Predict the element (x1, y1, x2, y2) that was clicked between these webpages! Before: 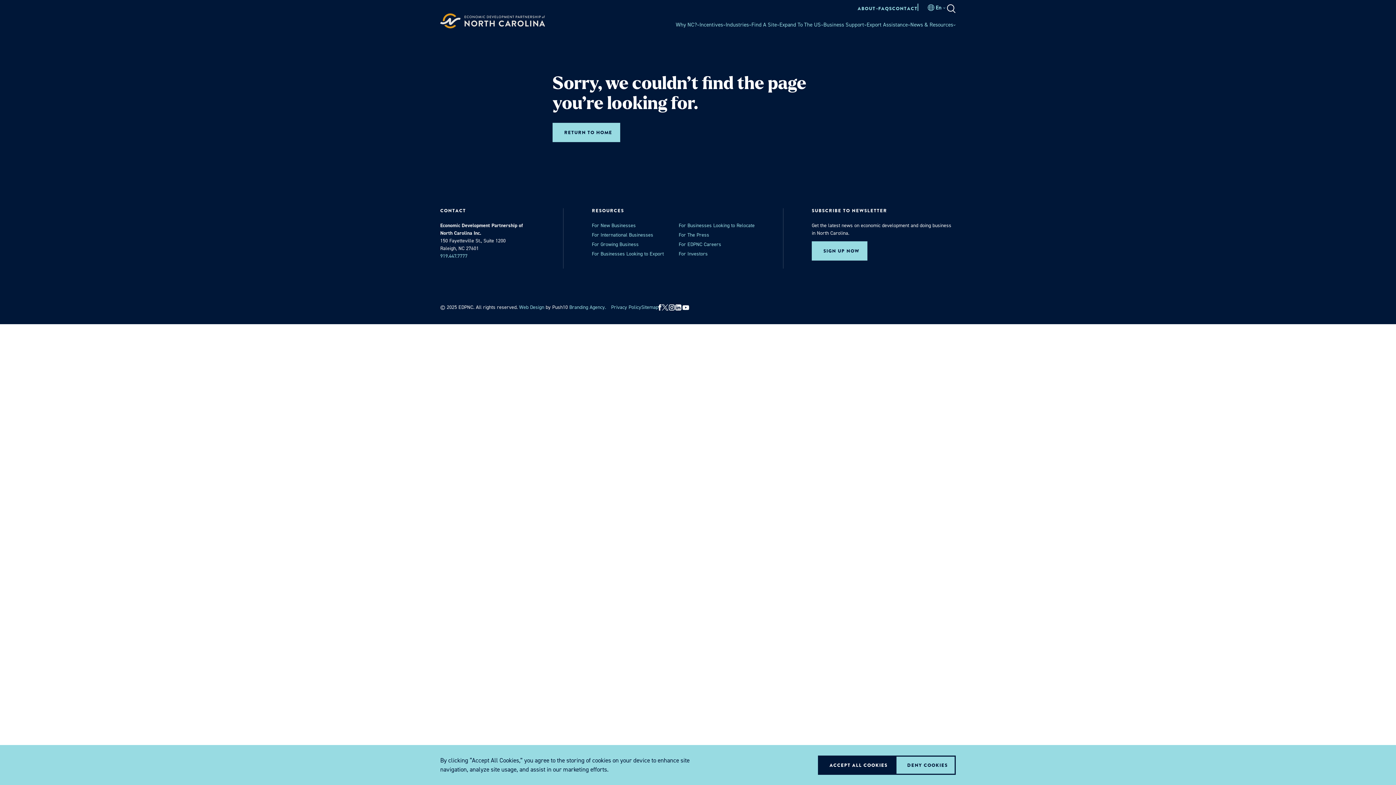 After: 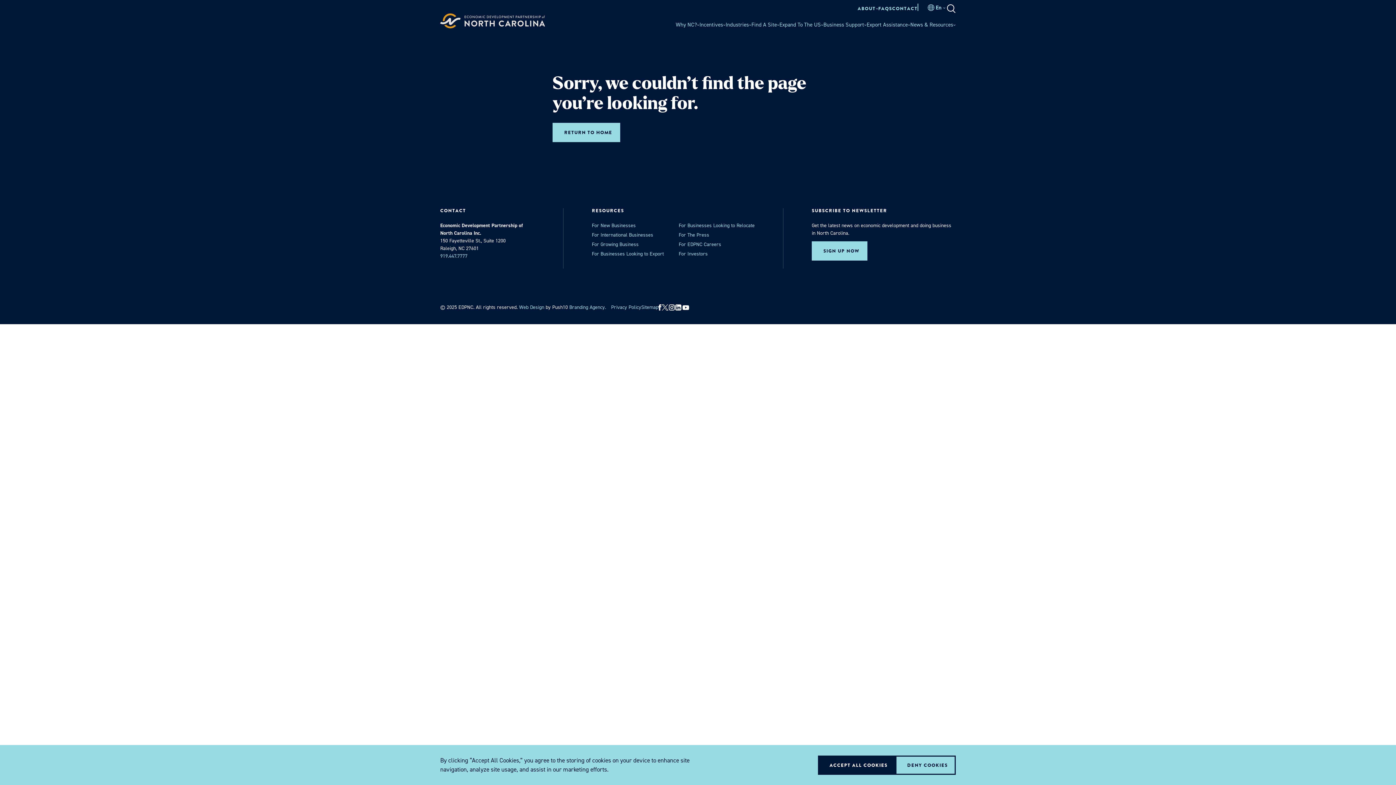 Action: label: x bbox: (661, 304, 668, 310)